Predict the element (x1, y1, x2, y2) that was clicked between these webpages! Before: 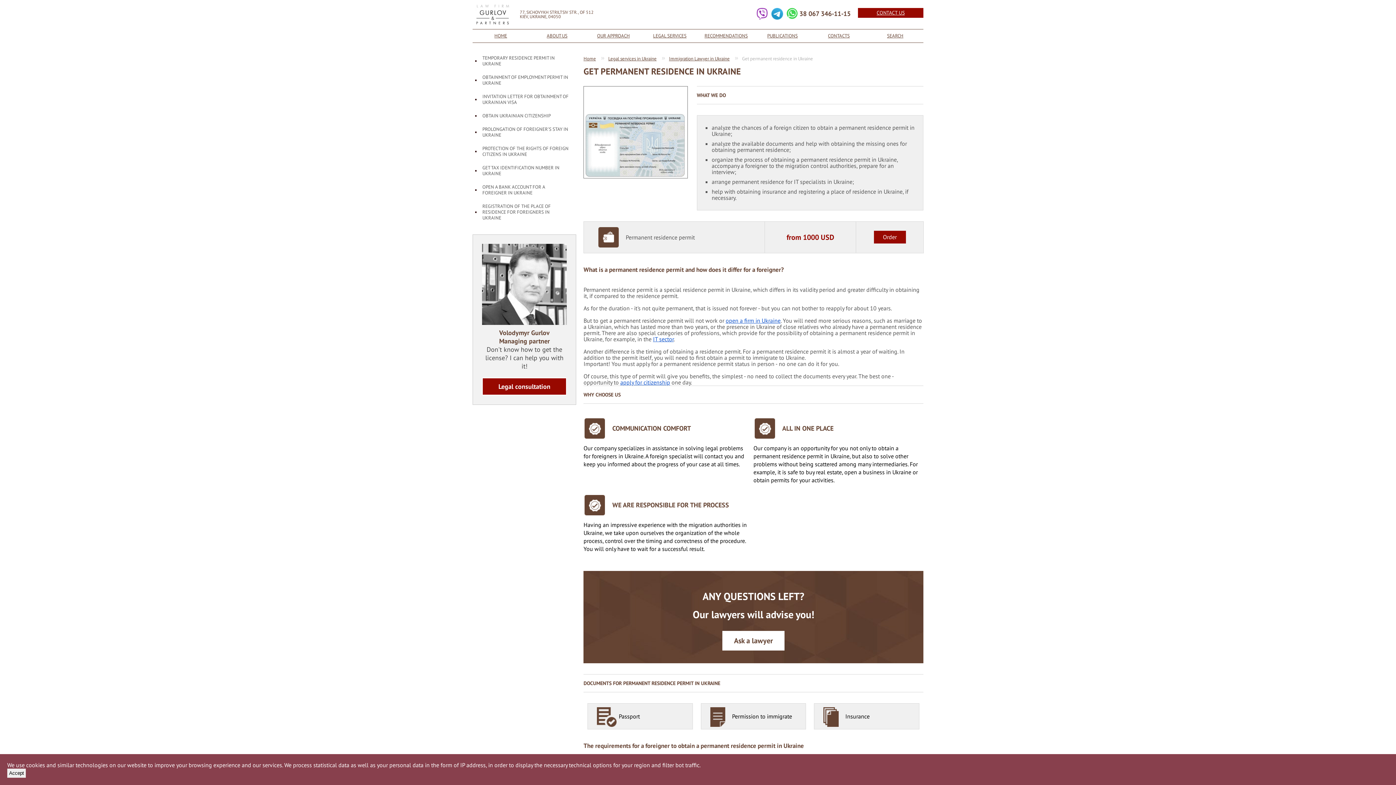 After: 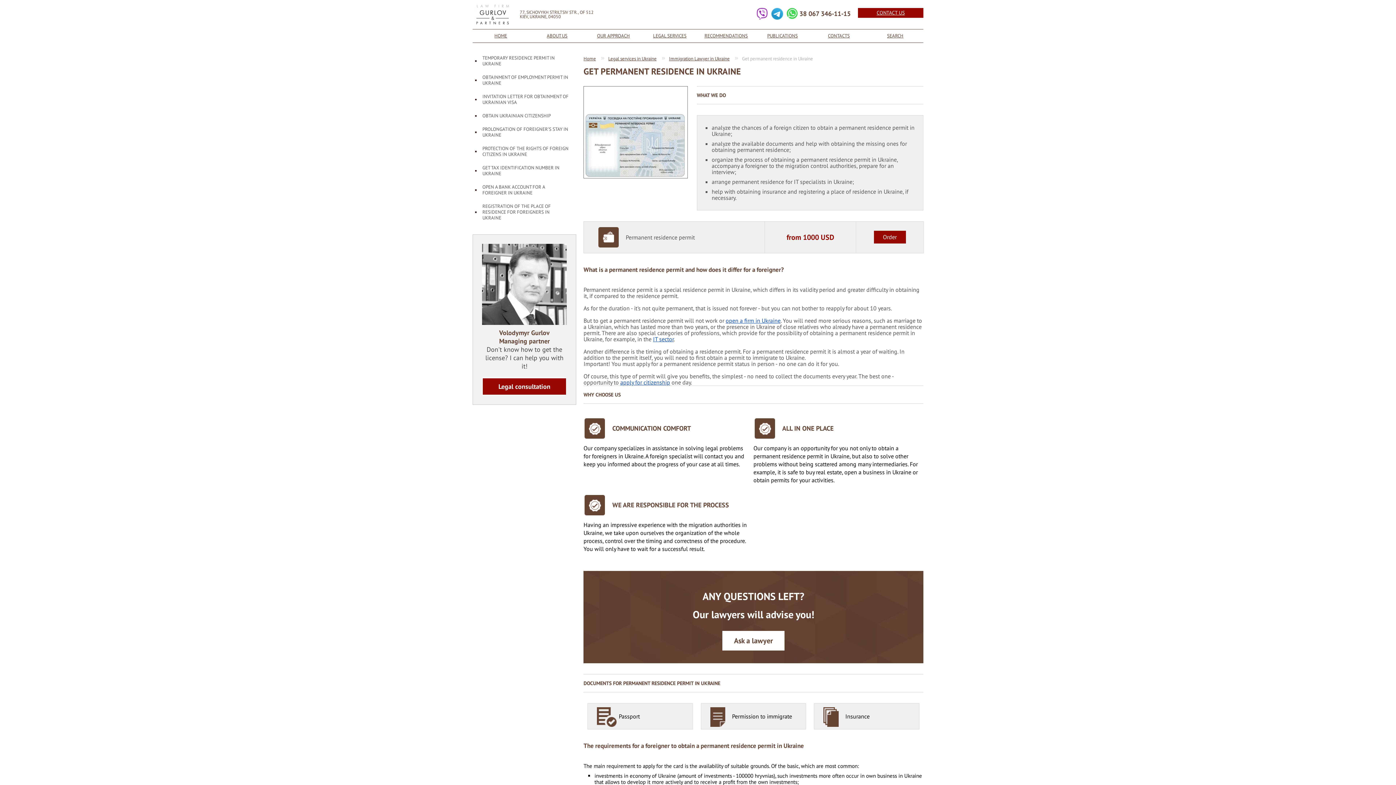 Action: bbox: (7, 769, 25, 778) label: Accept